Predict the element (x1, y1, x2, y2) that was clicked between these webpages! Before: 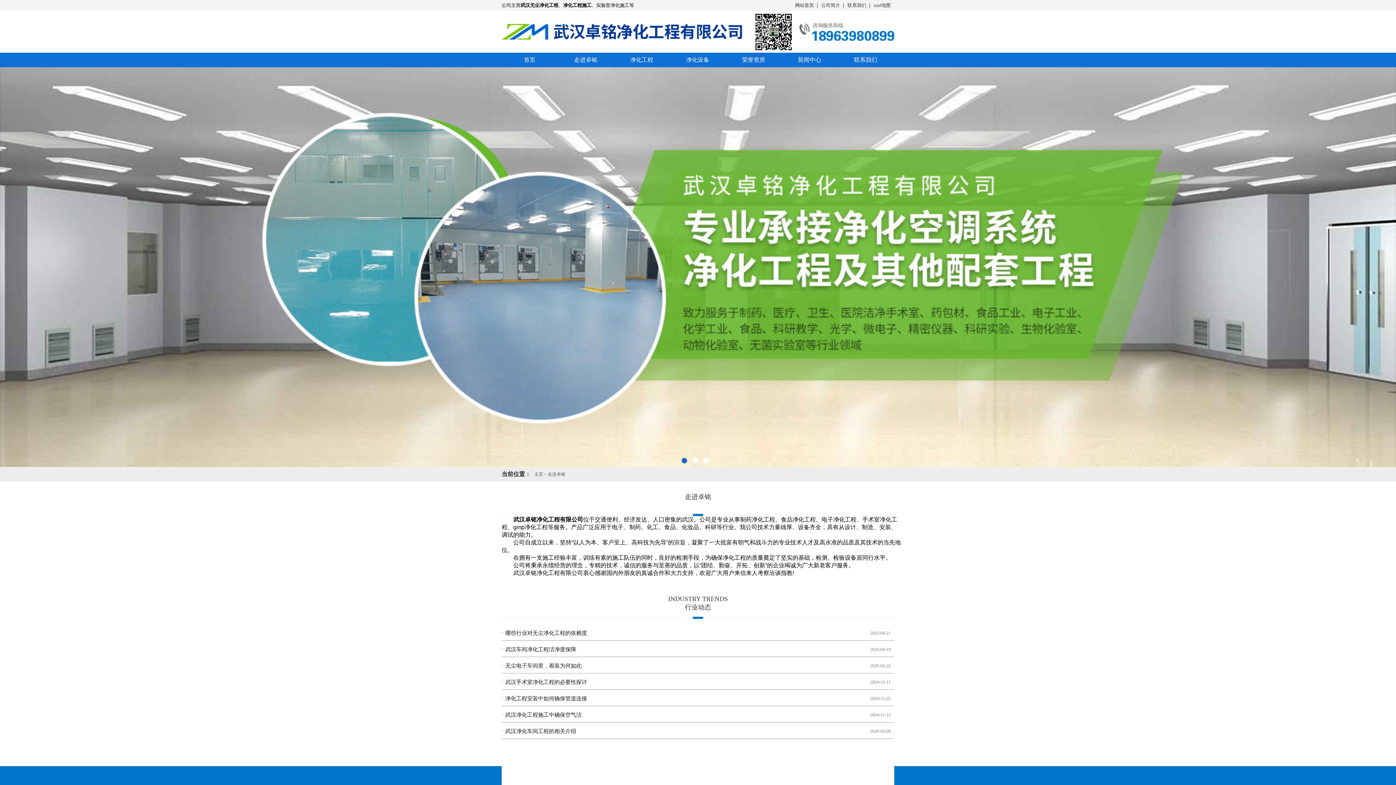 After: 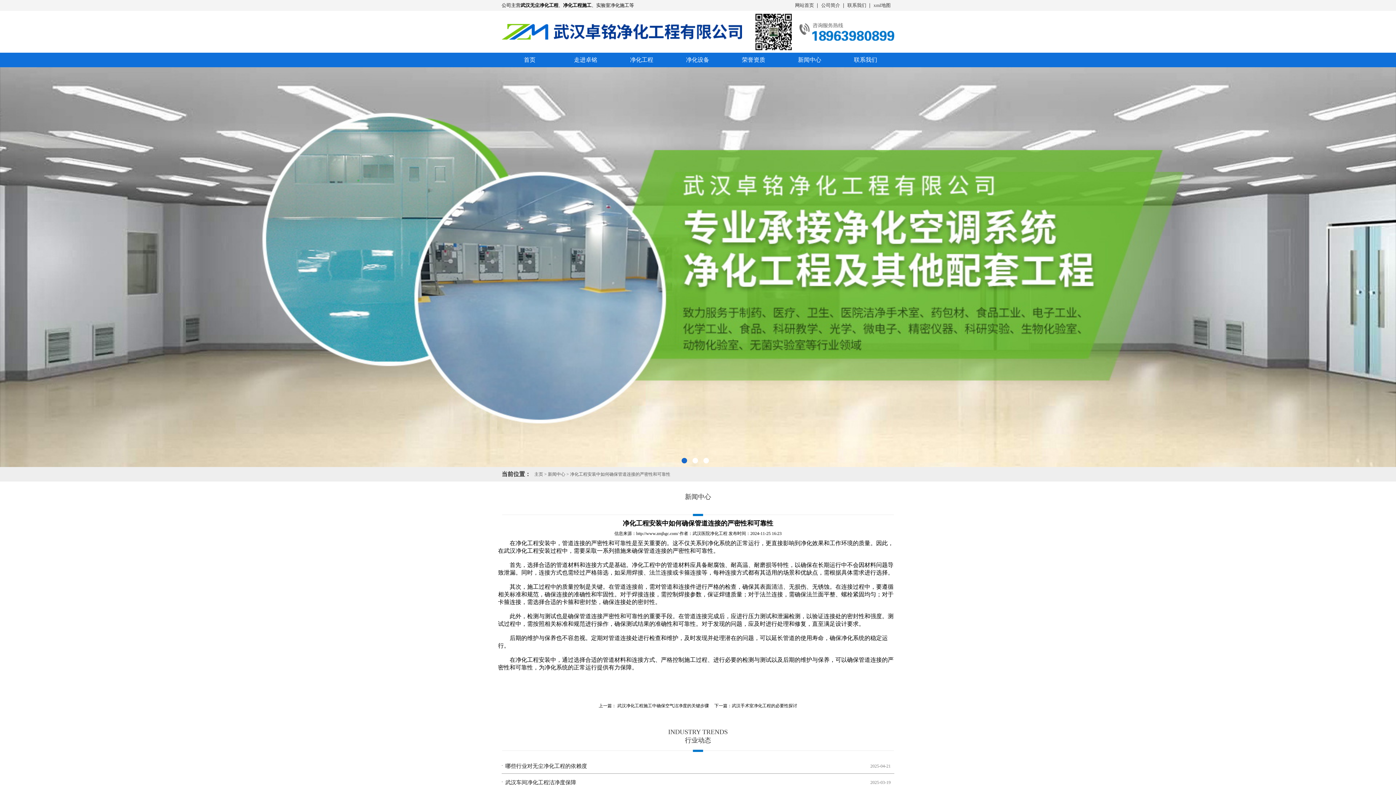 Action: label: 净化工程安装中如何确保管道连接 bbox: (505, 692, 647, 706)